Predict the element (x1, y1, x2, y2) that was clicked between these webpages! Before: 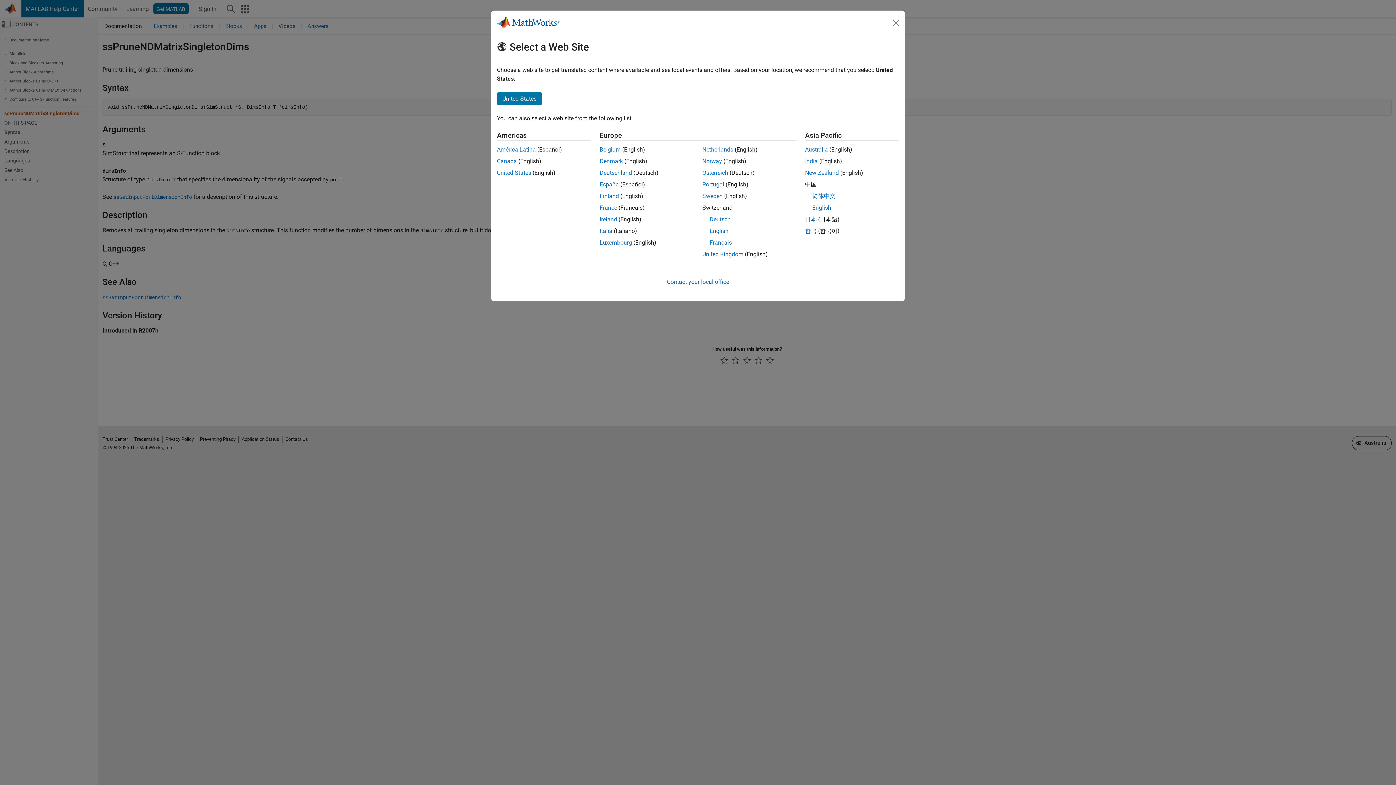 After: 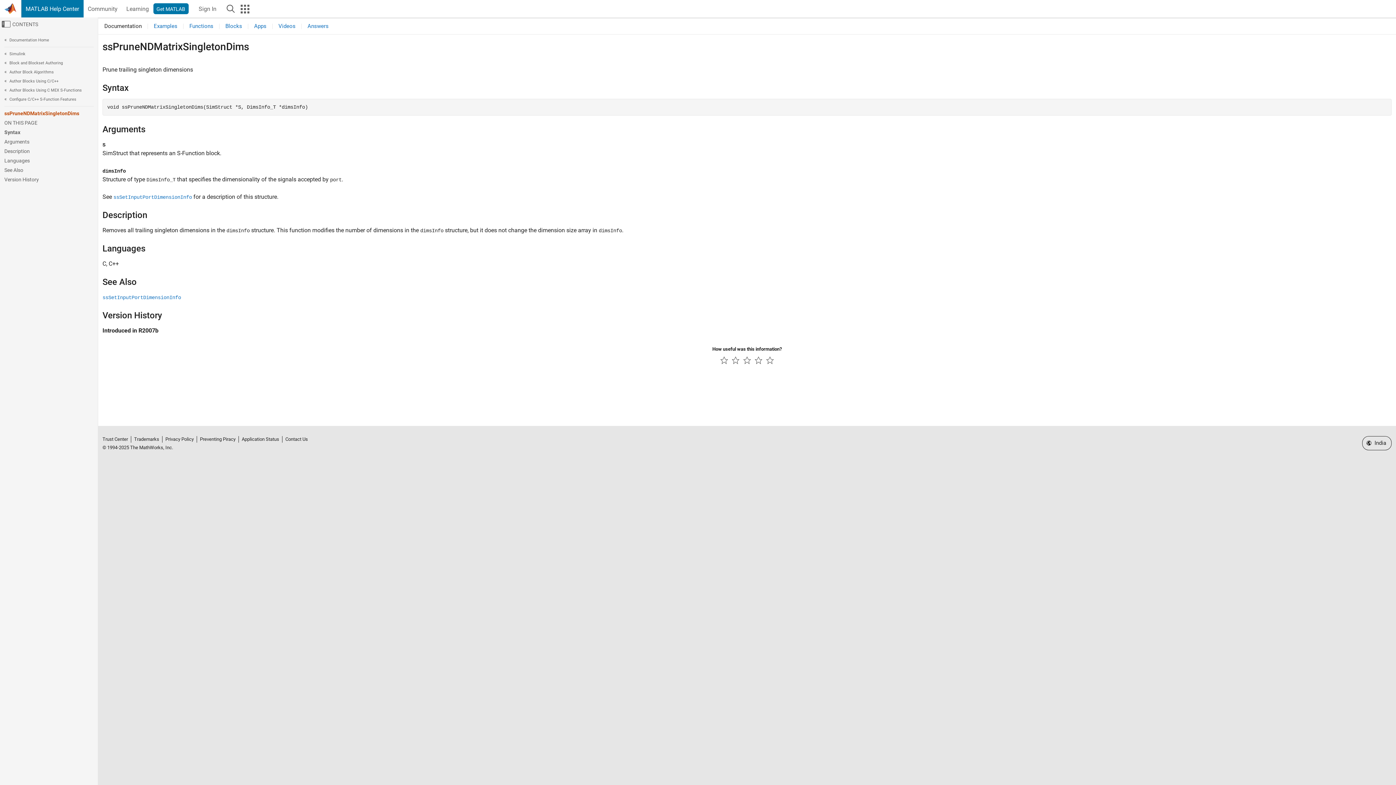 Action: bbox: (805, 157, 818, 164) label: India